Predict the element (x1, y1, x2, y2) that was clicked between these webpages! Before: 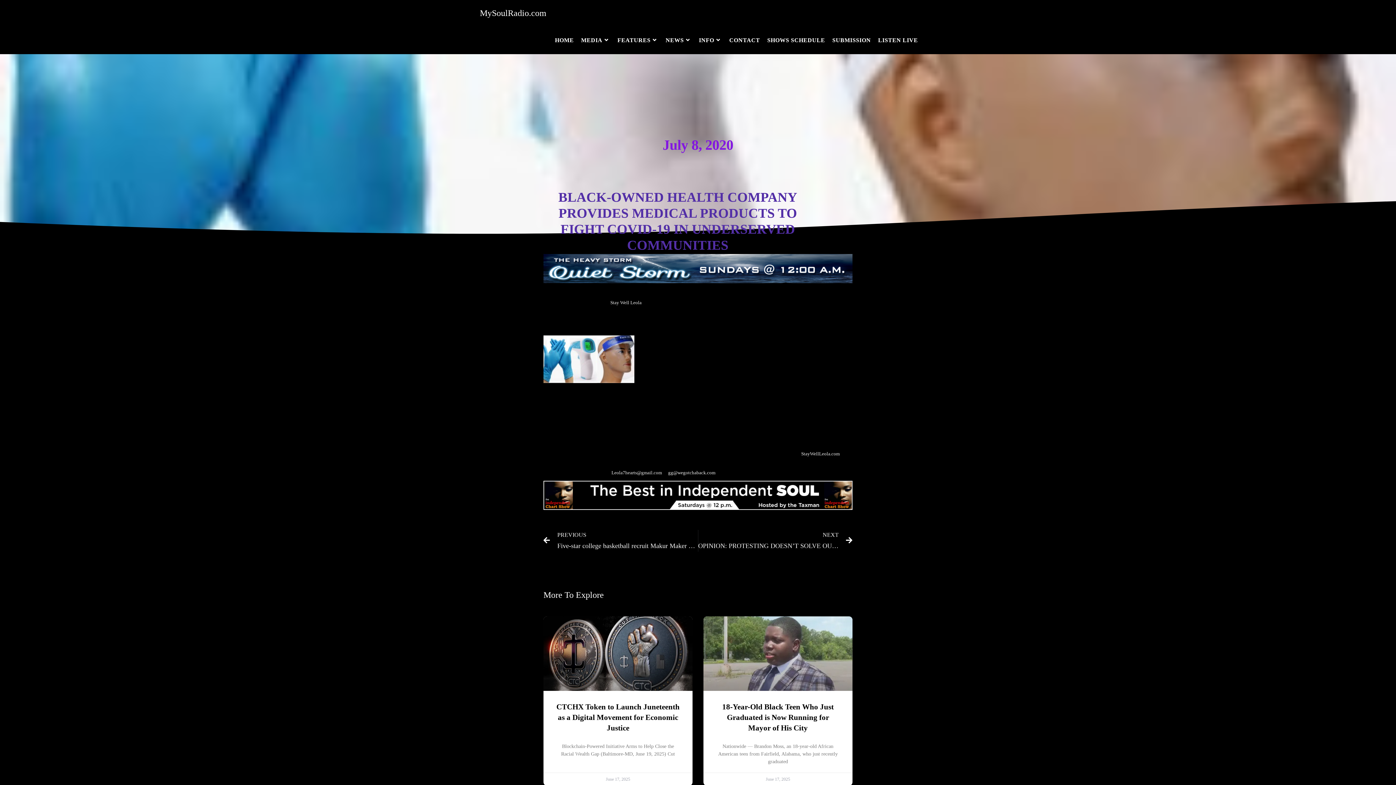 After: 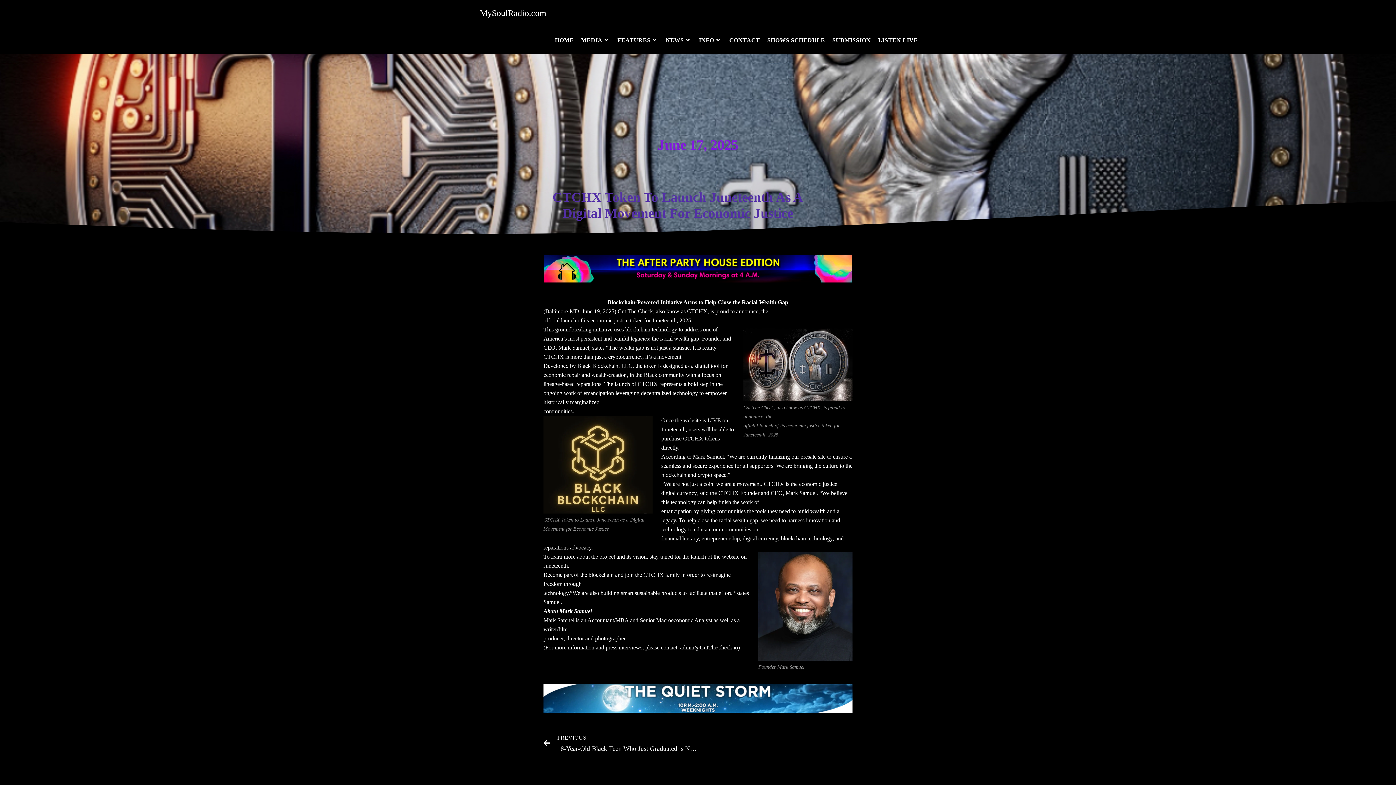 Action: bbox: (543, 616, 692, 691)